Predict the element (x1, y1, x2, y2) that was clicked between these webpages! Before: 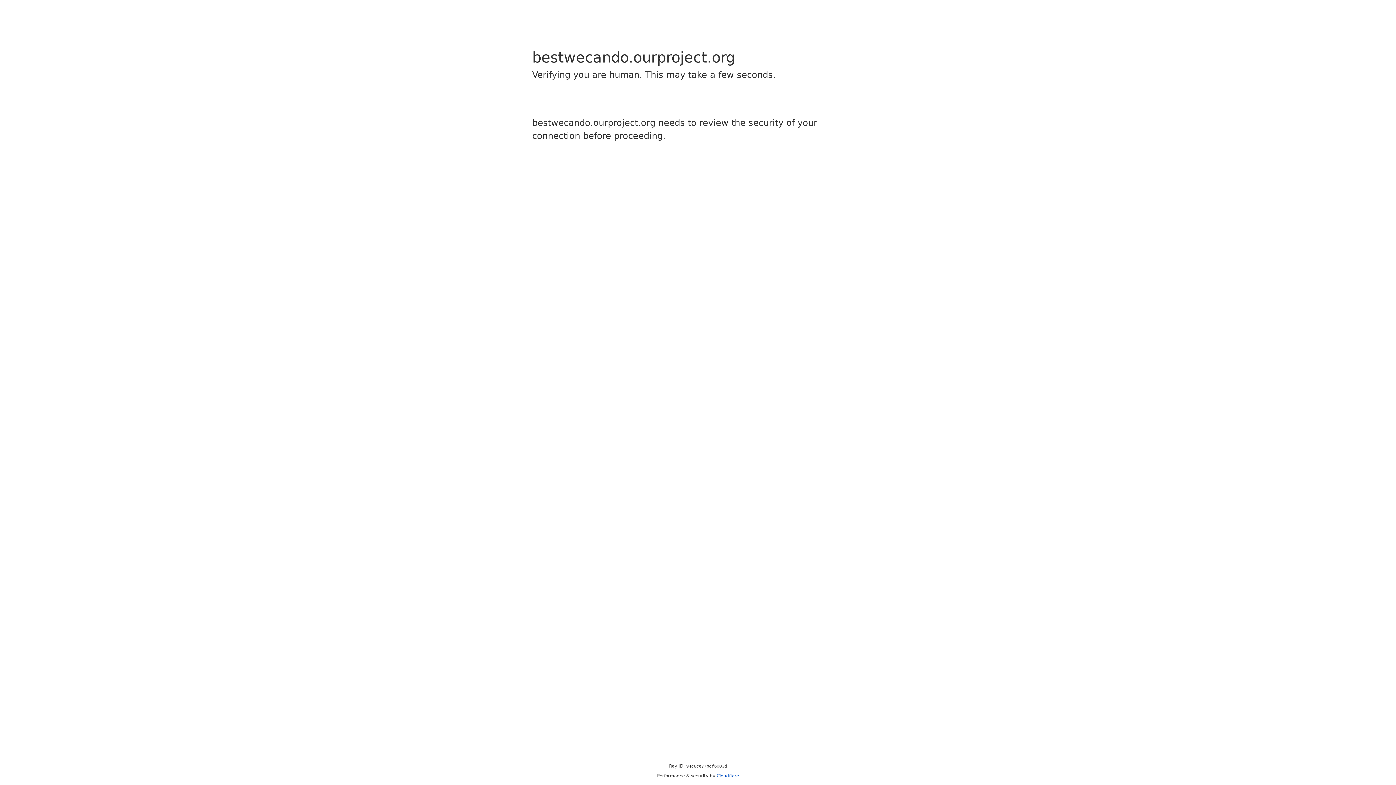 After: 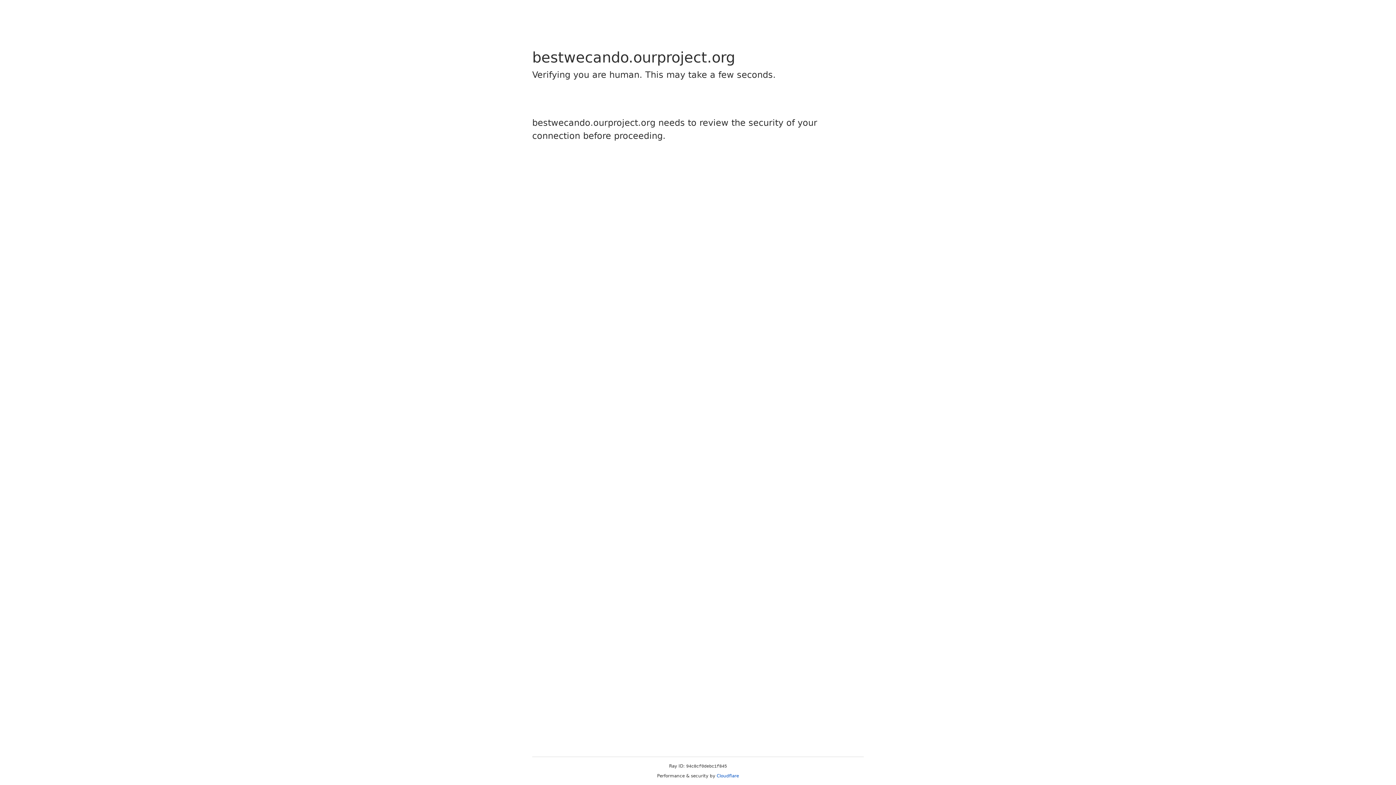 Action: label: Cloudflare bbox: (716, 773, 739, 778)